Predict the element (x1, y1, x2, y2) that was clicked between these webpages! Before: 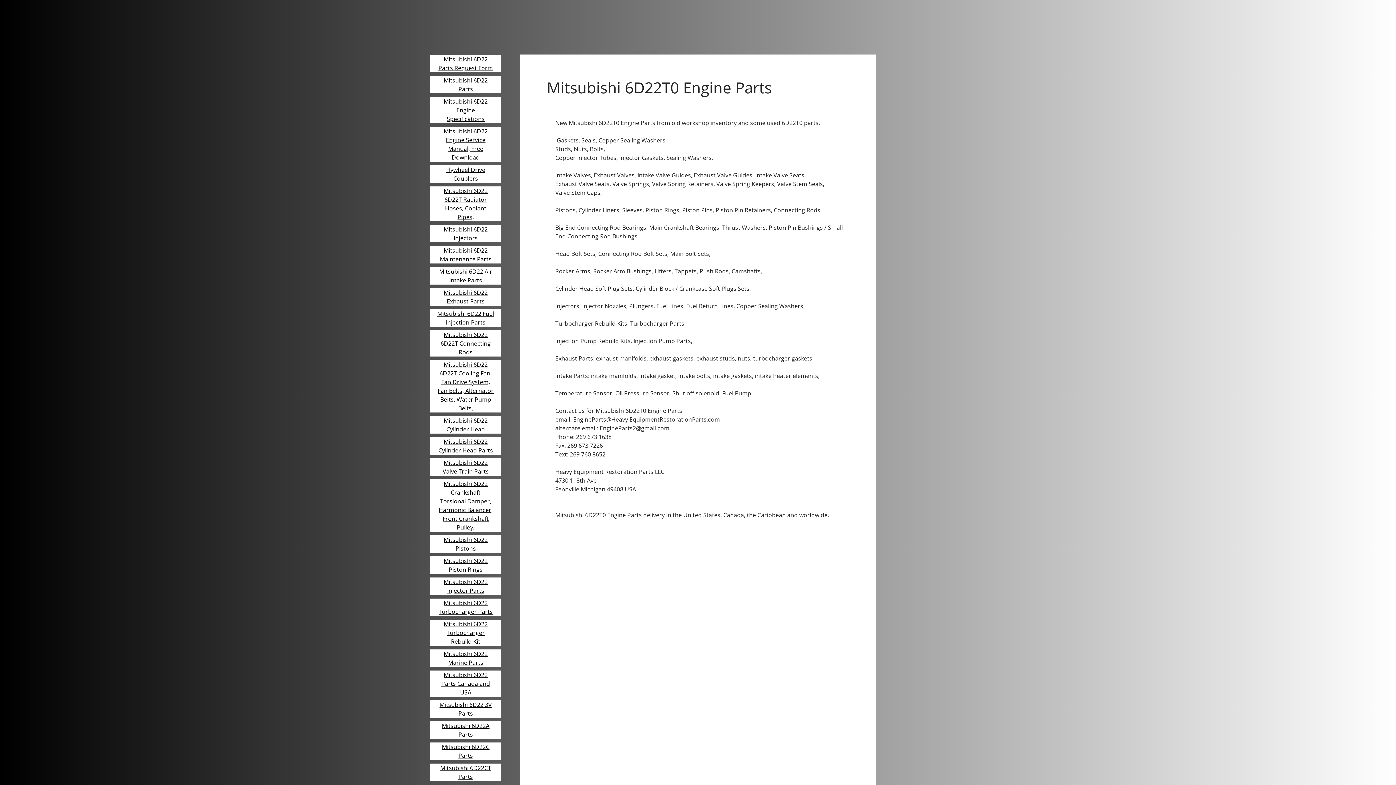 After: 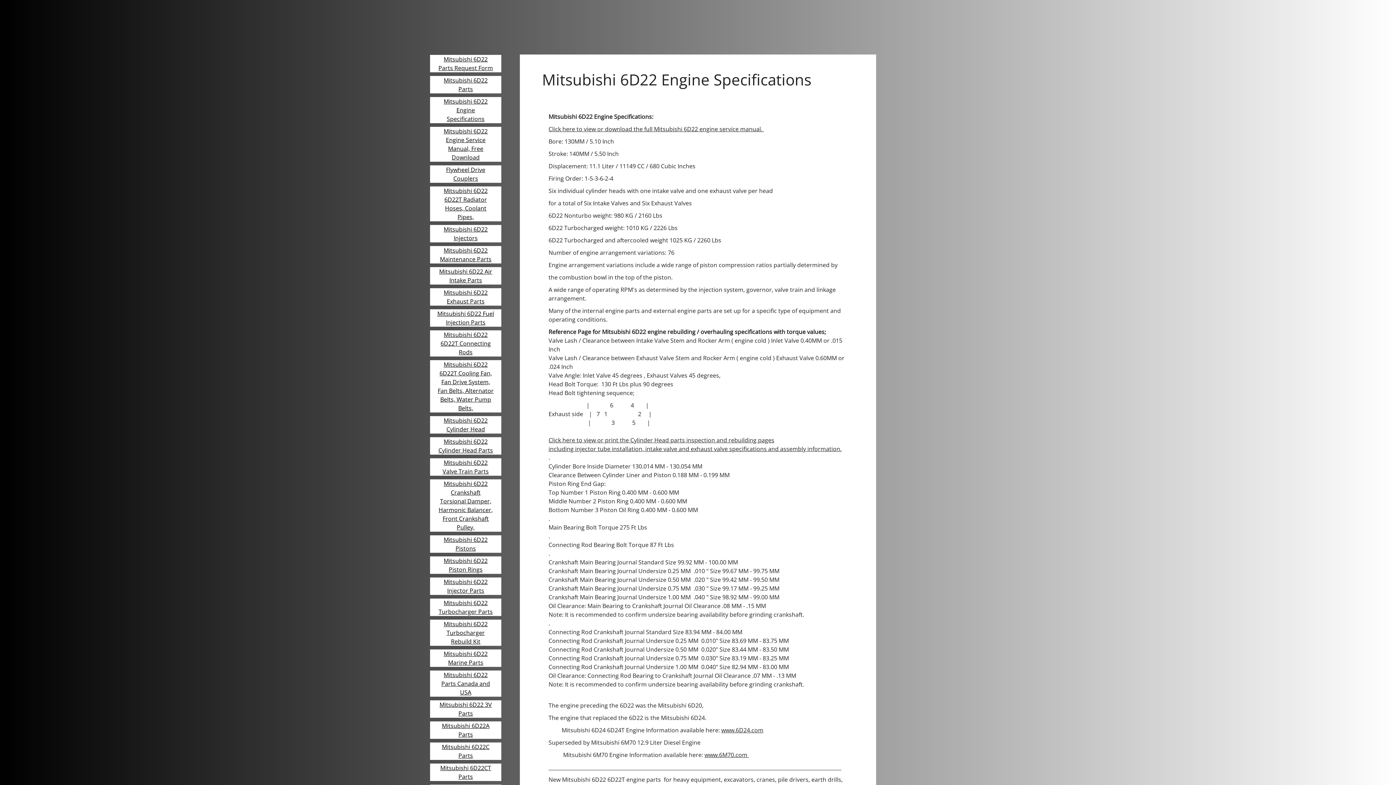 Action: bbox: (443, 97, 487, 122) label: Mitsubishi 6D22 Engine Specifications